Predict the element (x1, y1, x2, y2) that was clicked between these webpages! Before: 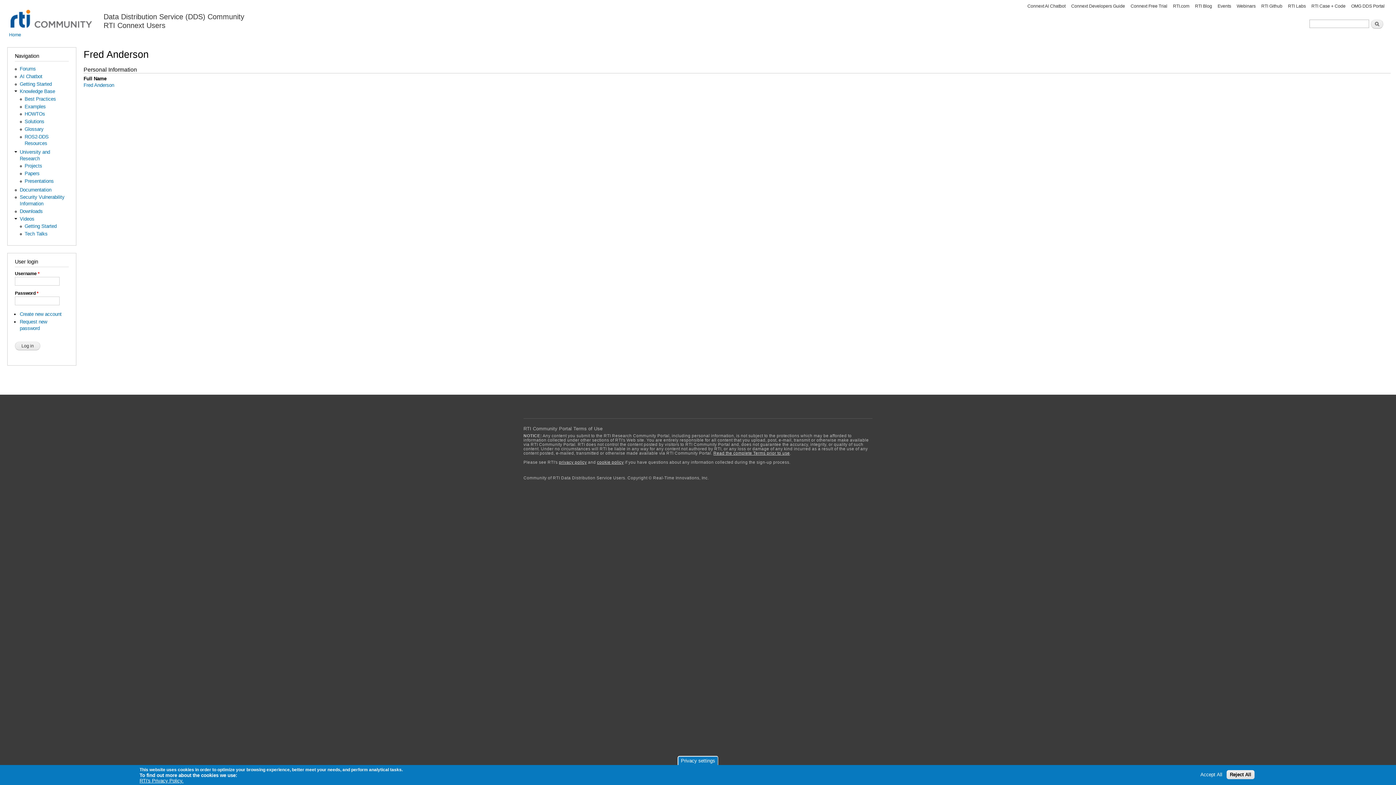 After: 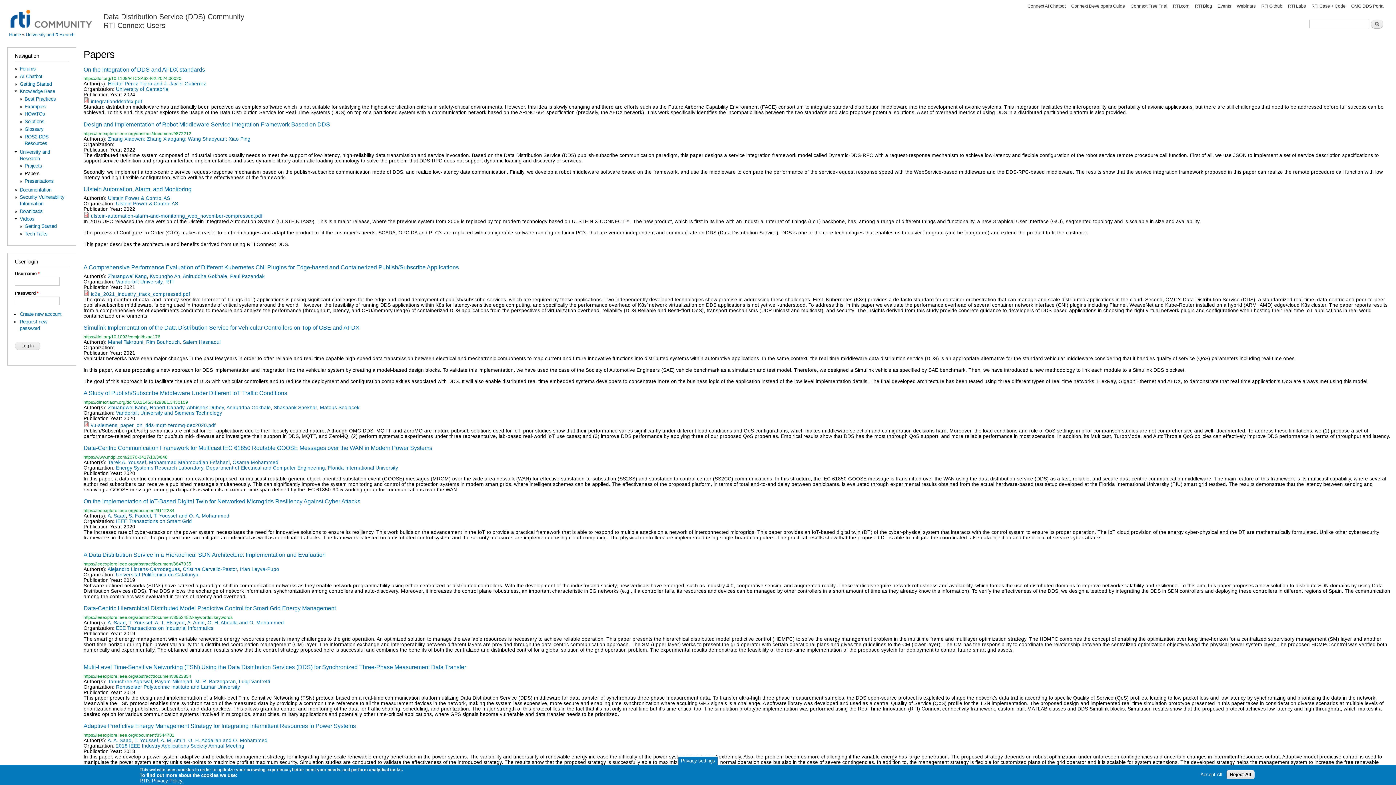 Action: label: Papers bbox: (24, 170, 39, 176)